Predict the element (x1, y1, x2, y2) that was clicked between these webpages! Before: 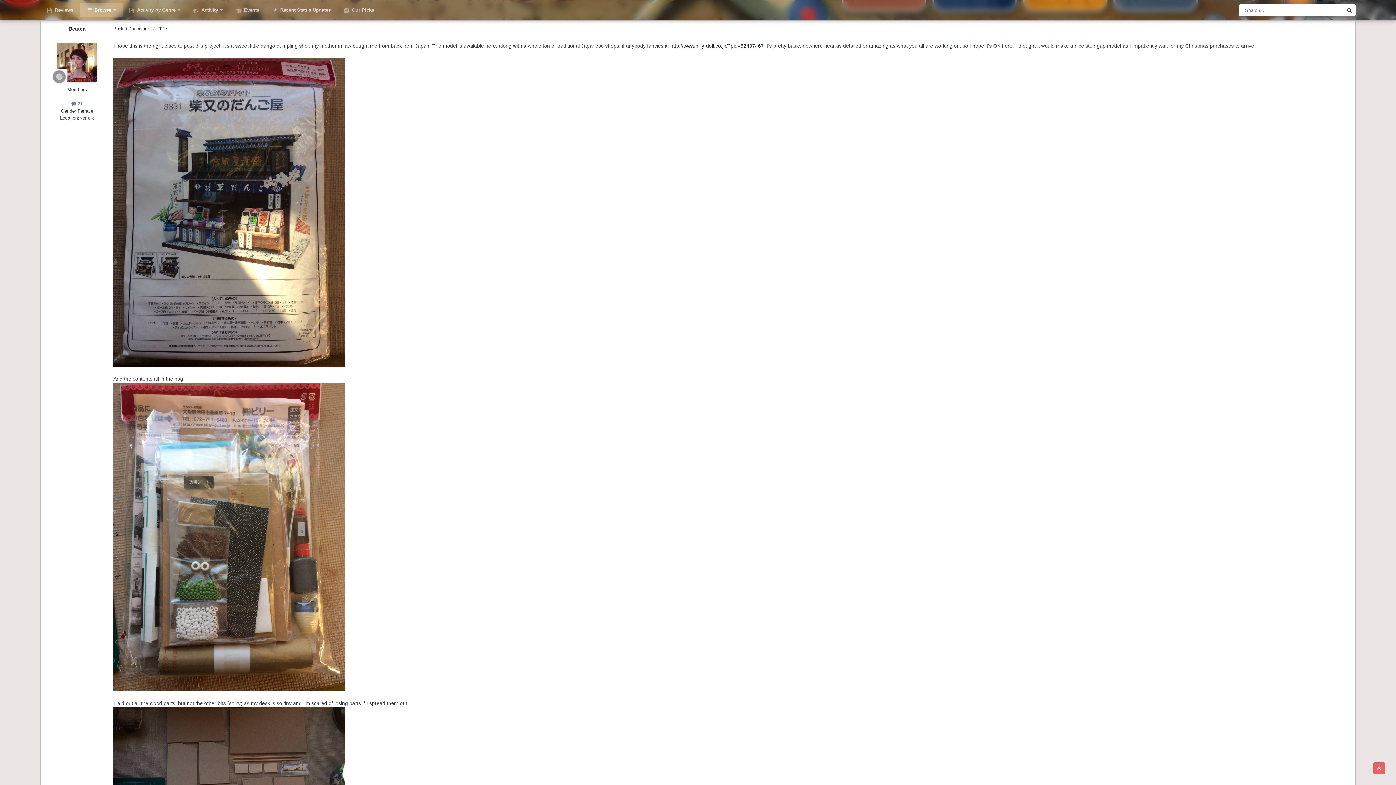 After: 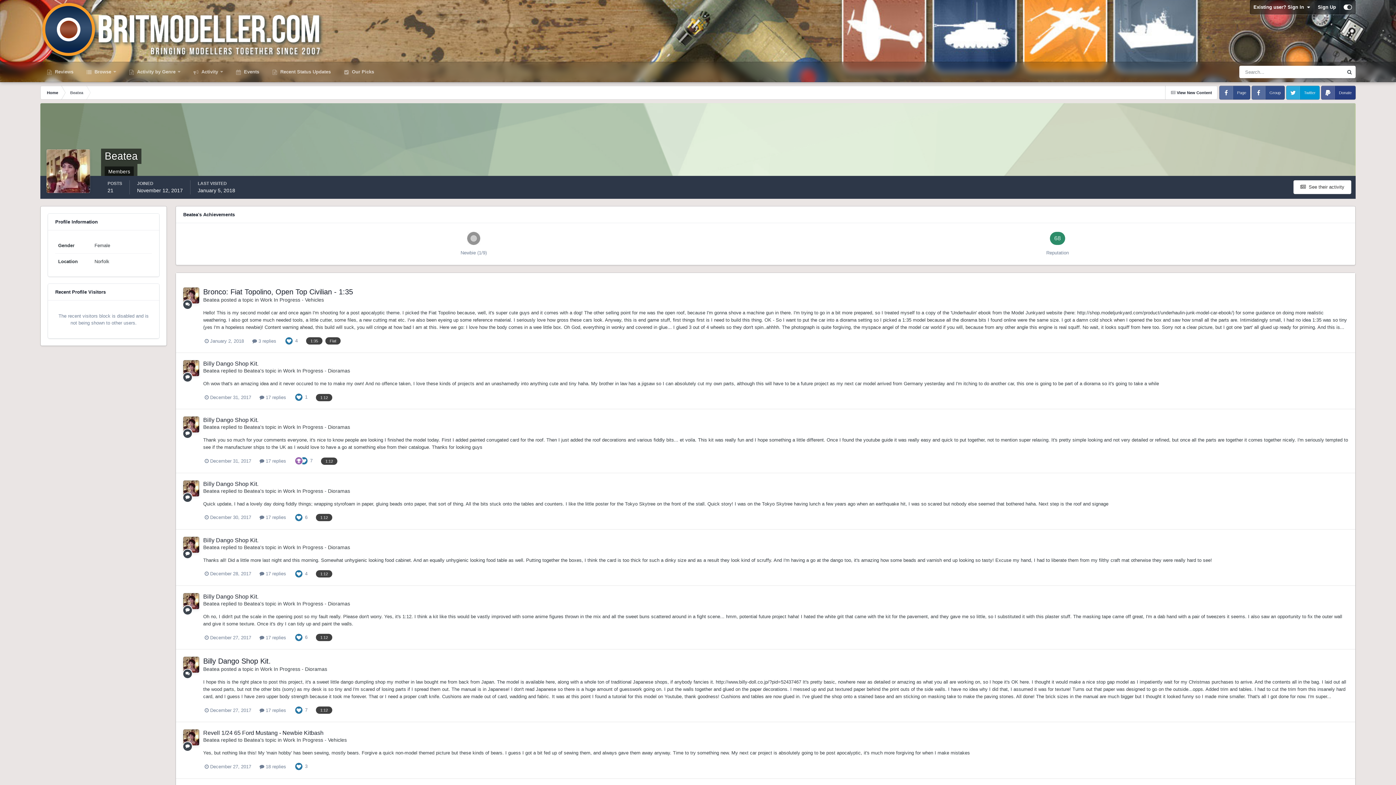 Action: bbox: (68, 25, 85, 31) label: Beatea